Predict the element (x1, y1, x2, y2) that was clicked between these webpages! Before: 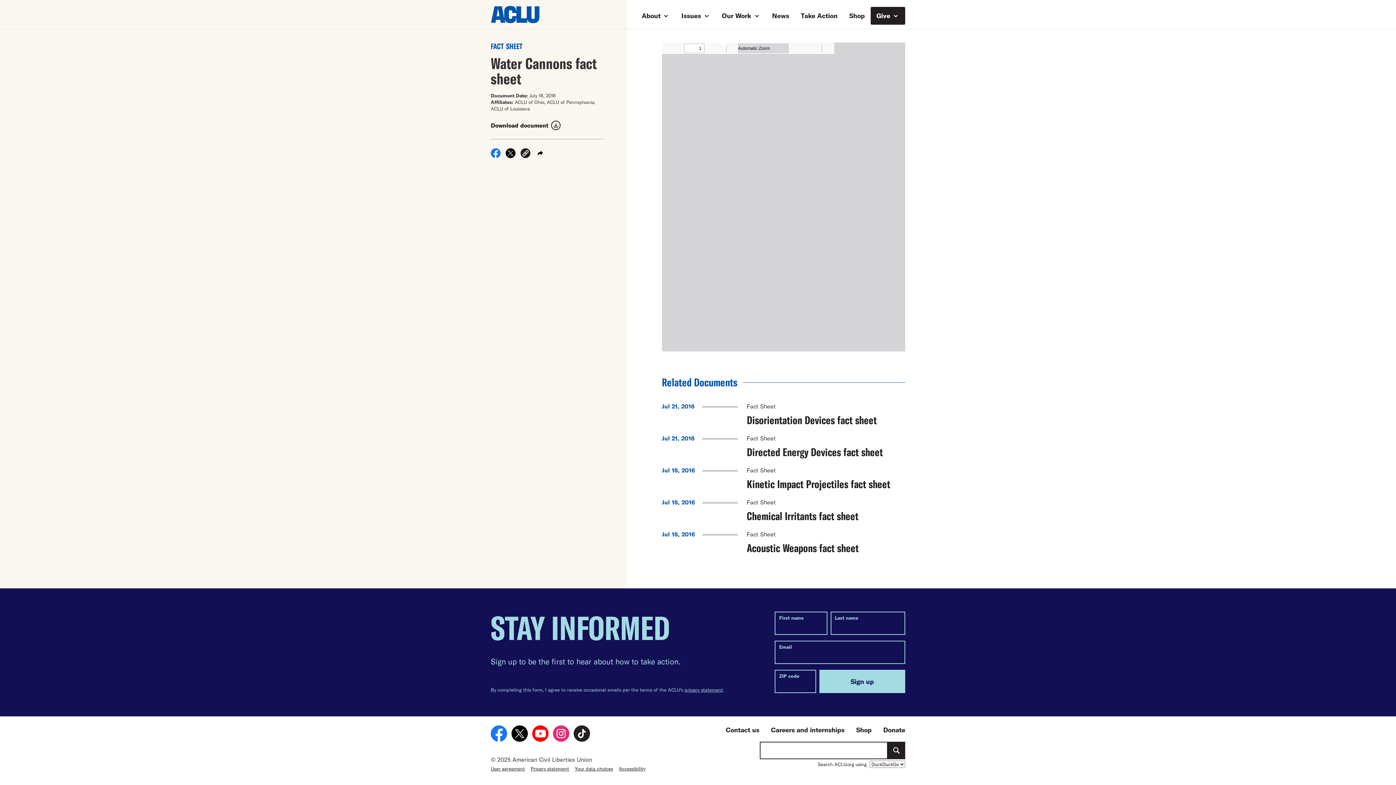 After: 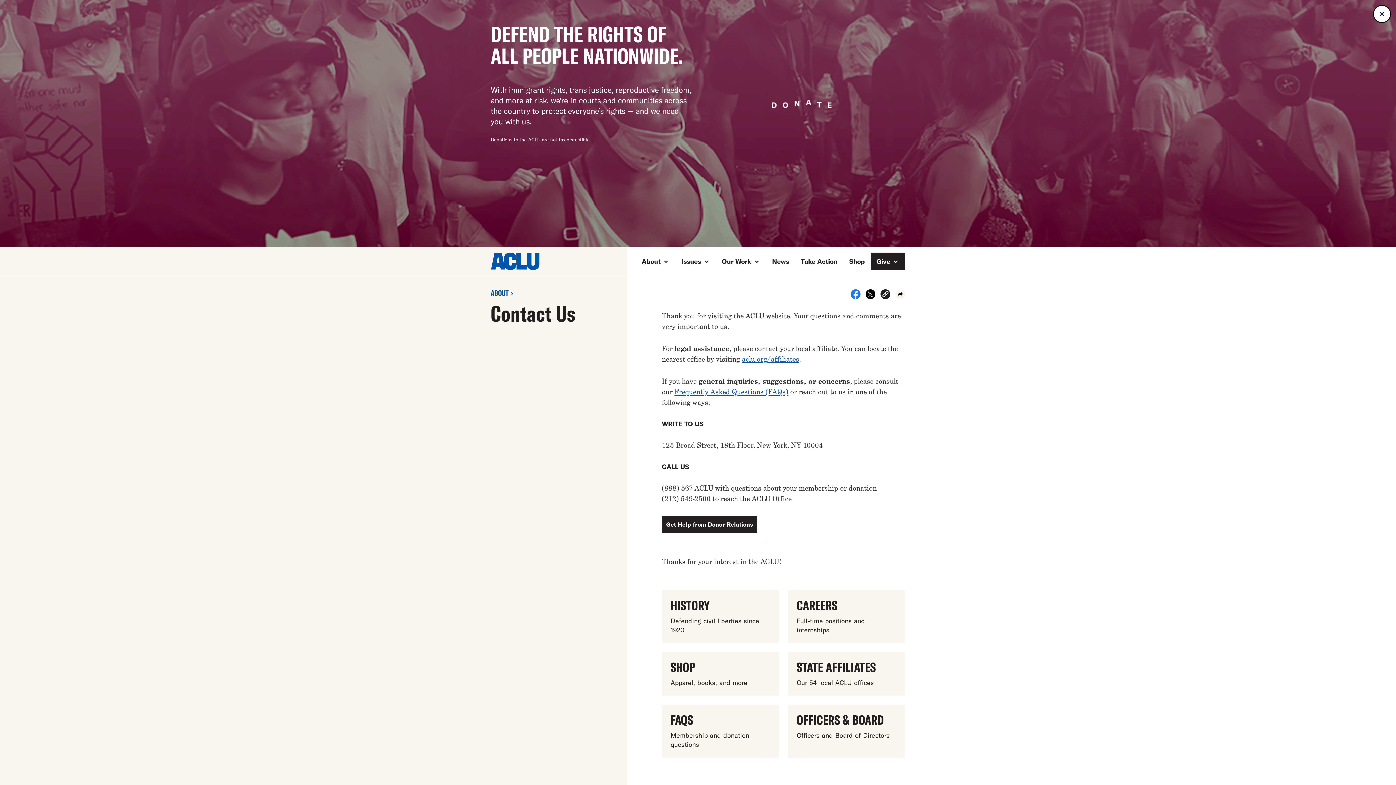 Action: bbox: (725, 726, 759, 734) label: Contact us